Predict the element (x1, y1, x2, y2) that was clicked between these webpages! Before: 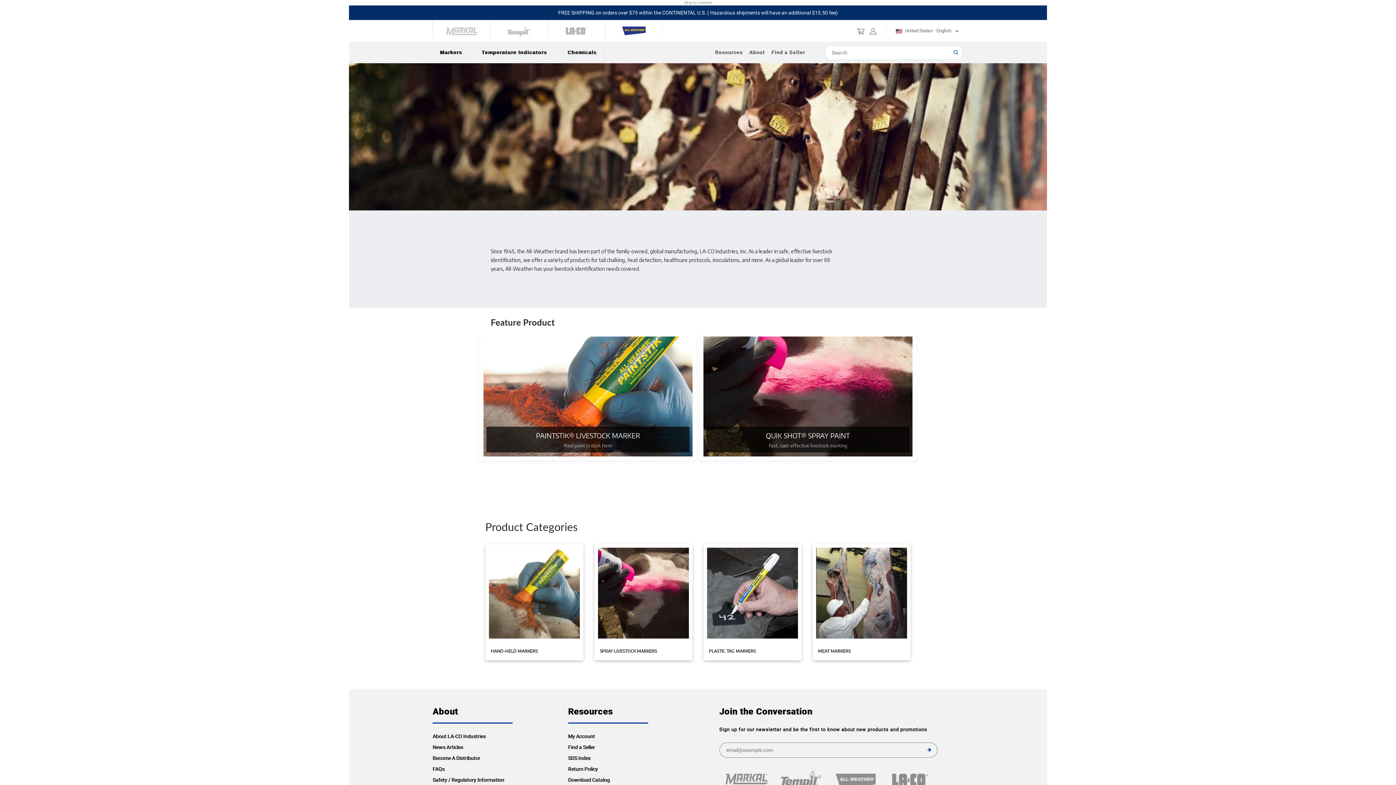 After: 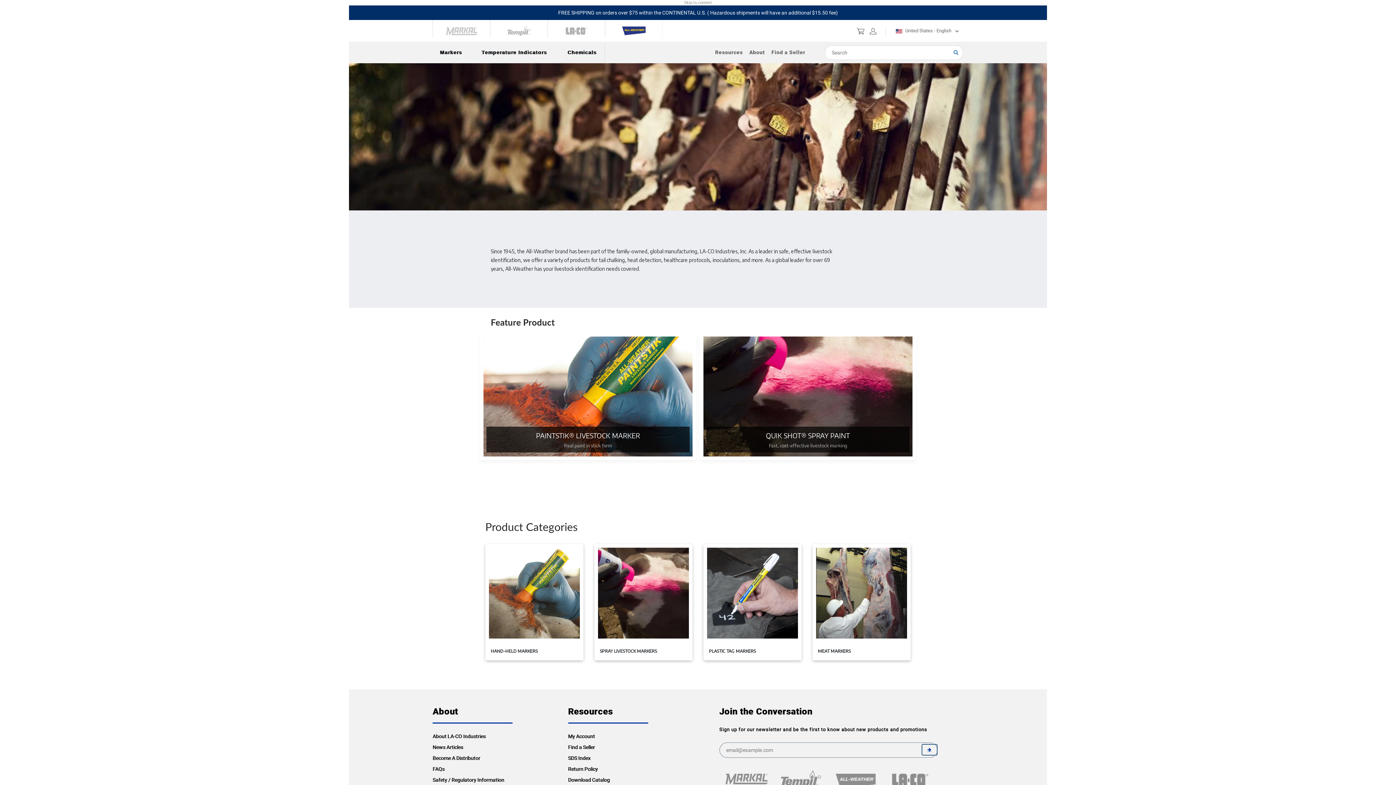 Action: label: Subscribe bbox: (921, 744, 937, 756)